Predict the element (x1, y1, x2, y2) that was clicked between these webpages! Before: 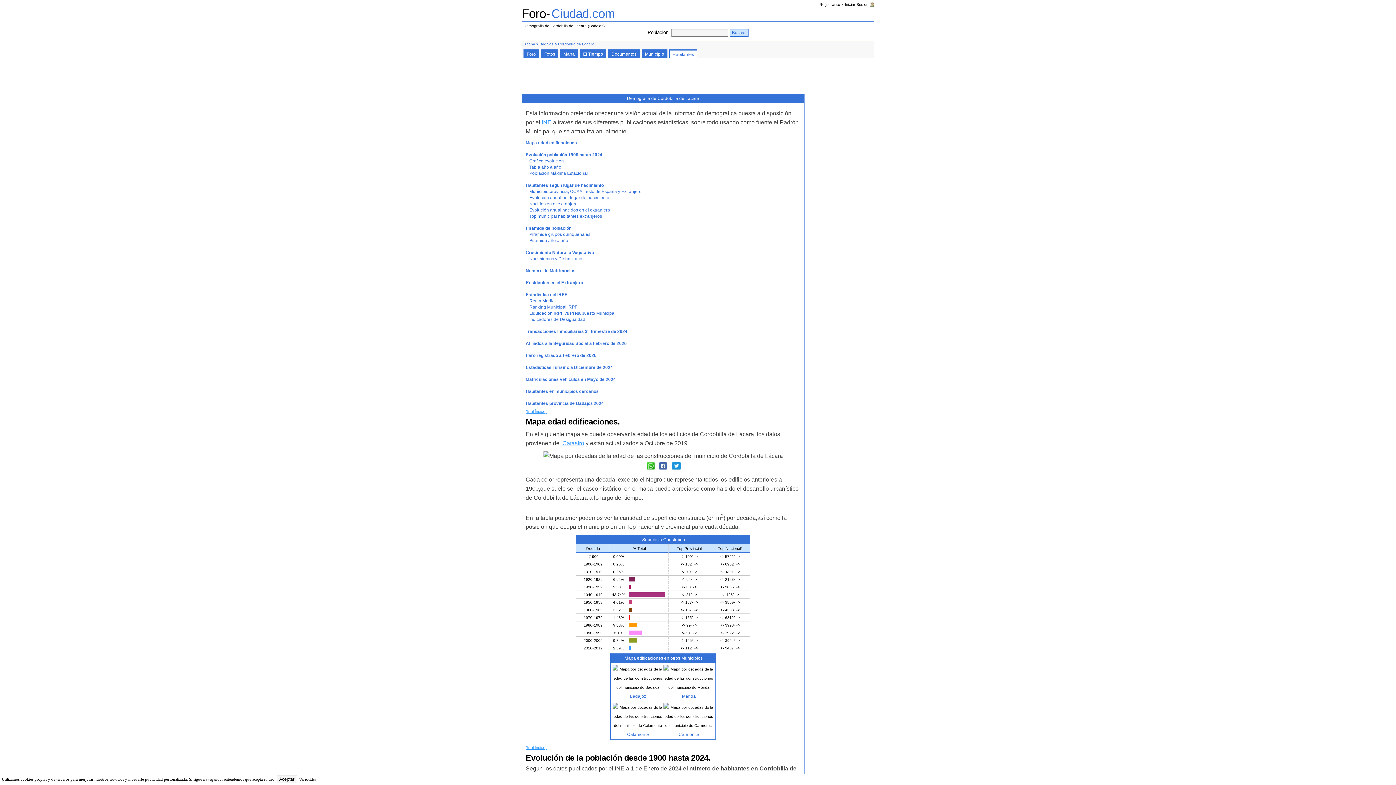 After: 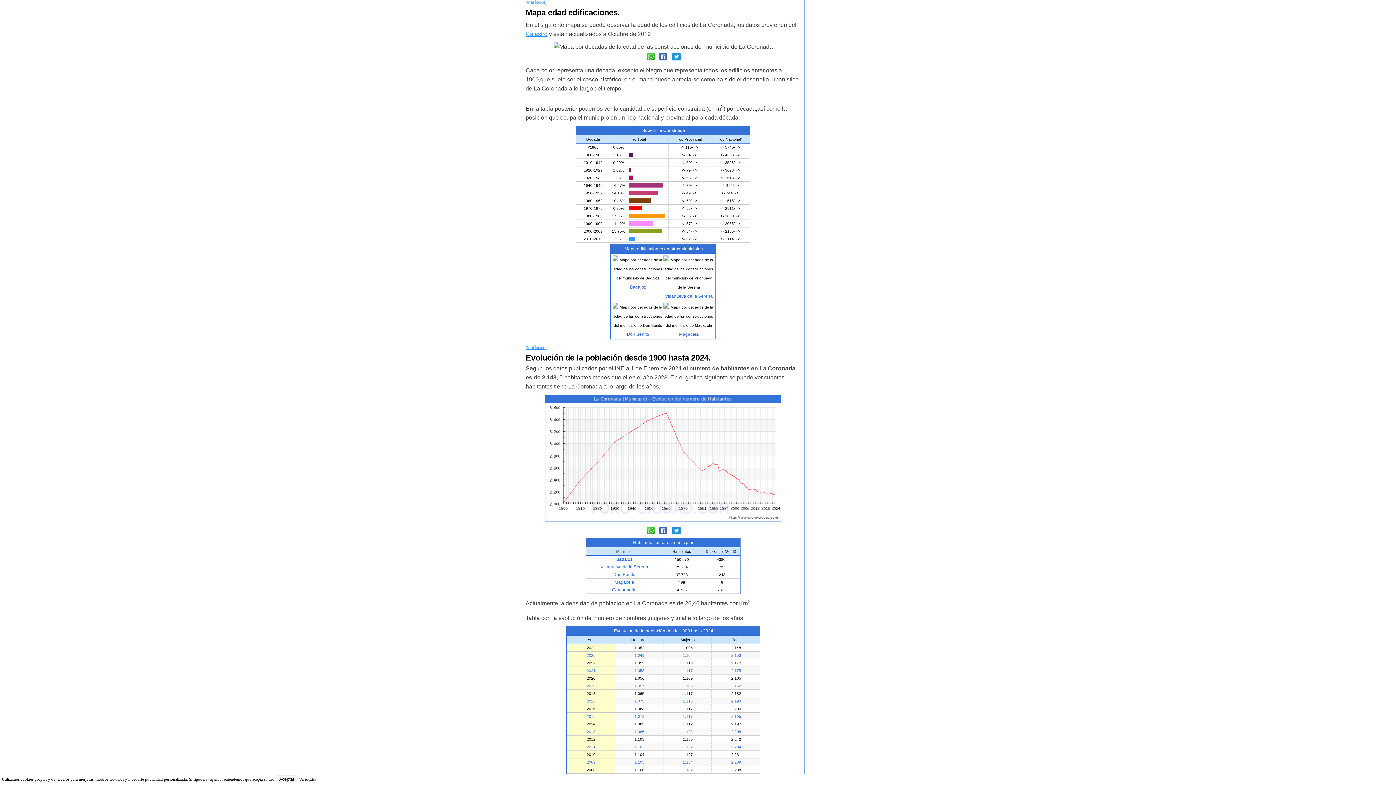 Action: label: <- bbox: (681, 592, 685, 597)